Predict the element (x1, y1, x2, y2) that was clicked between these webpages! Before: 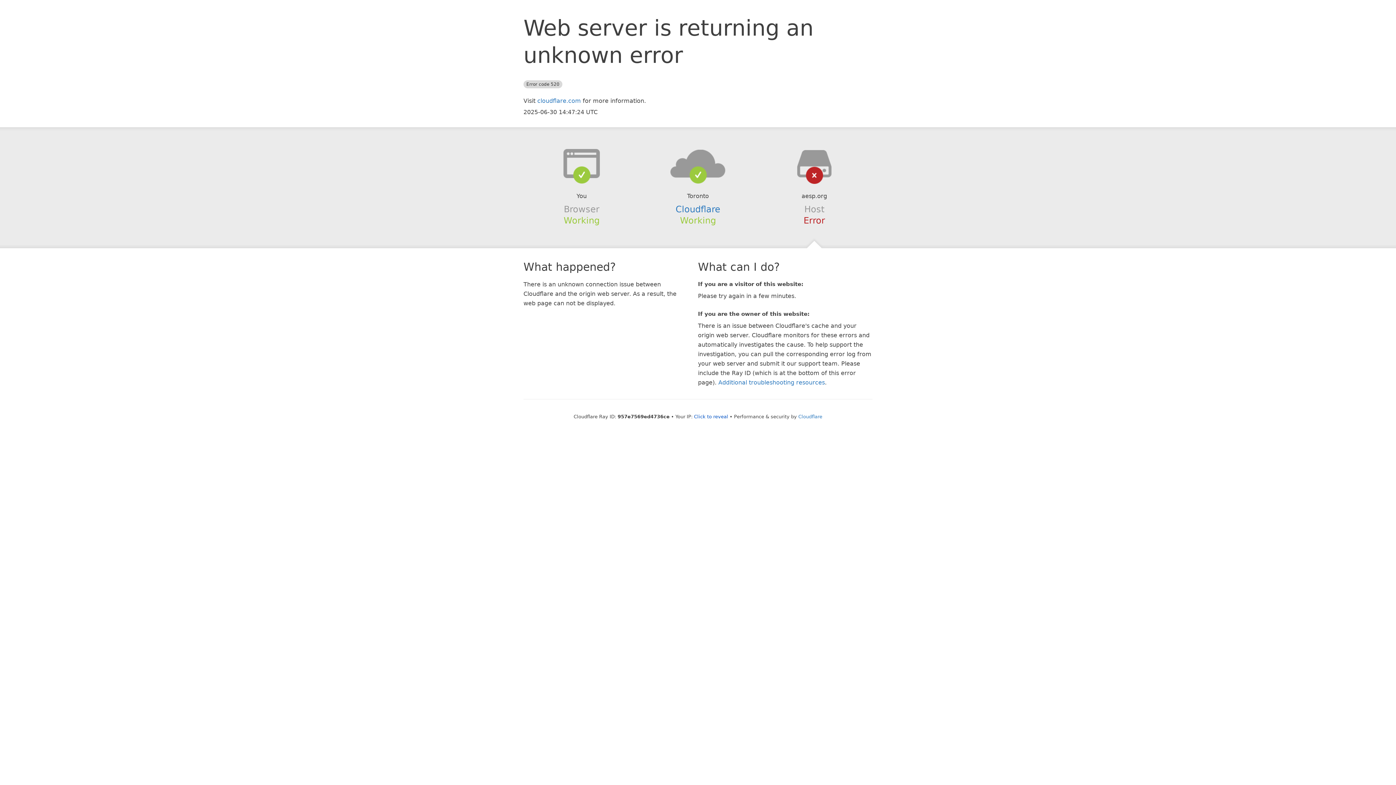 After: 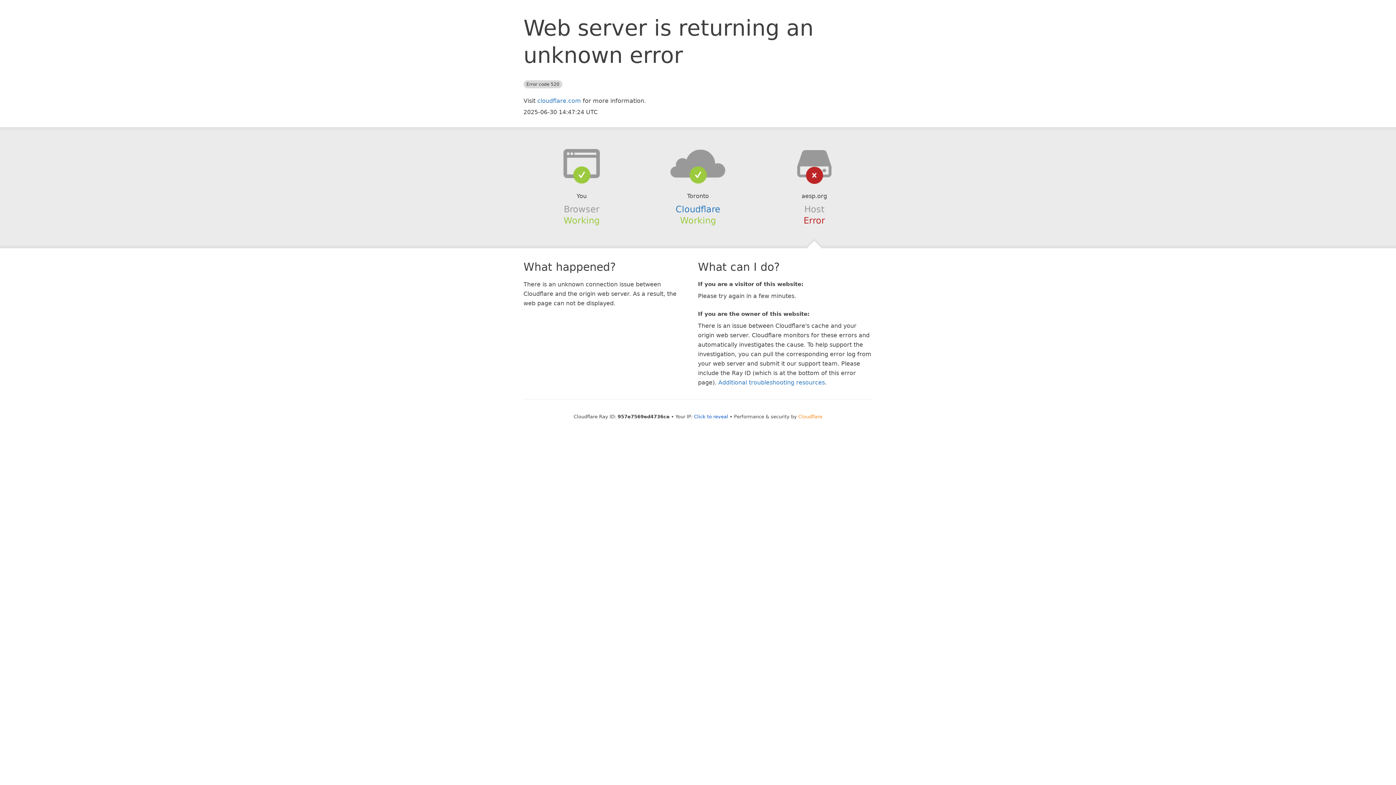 Action: label: Cloudflare bbox: (798, 414, 822, 419)